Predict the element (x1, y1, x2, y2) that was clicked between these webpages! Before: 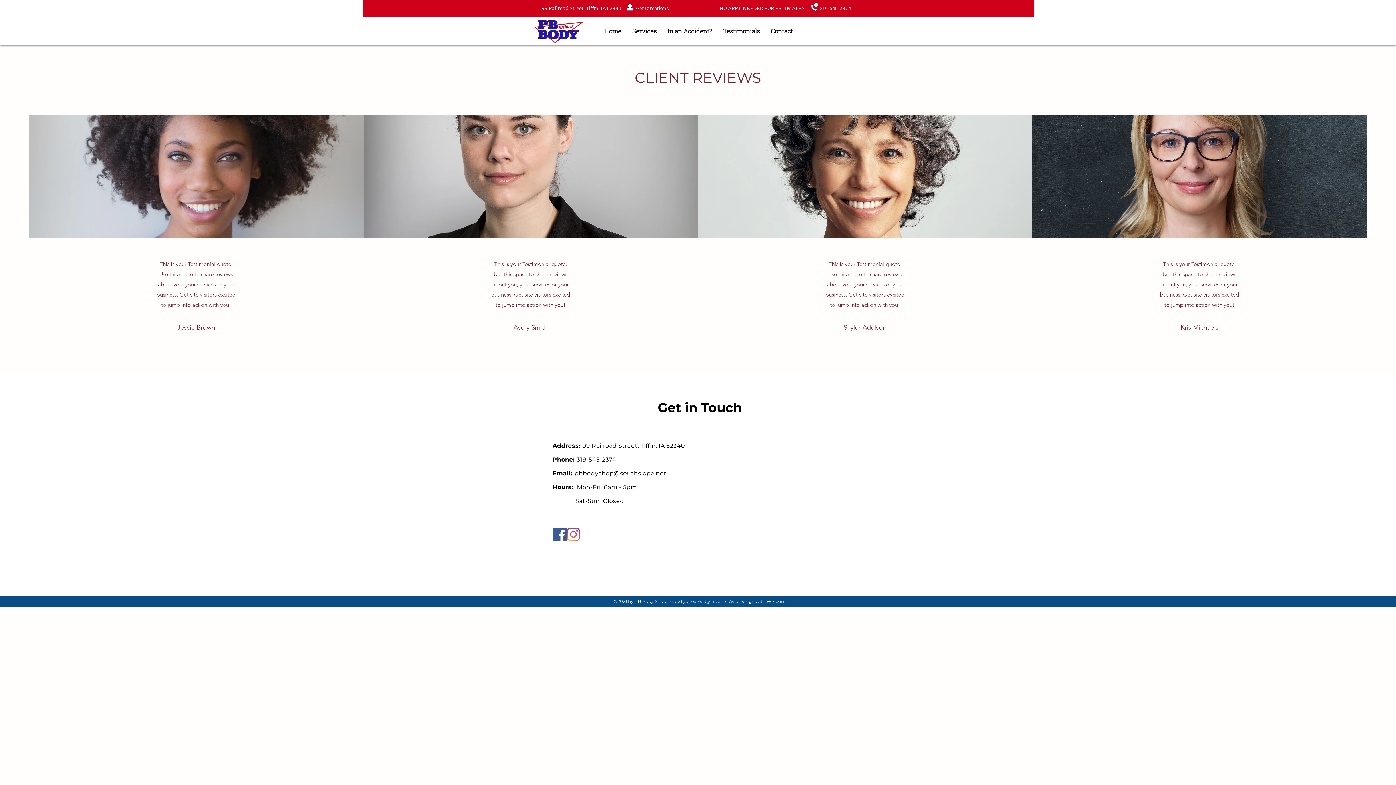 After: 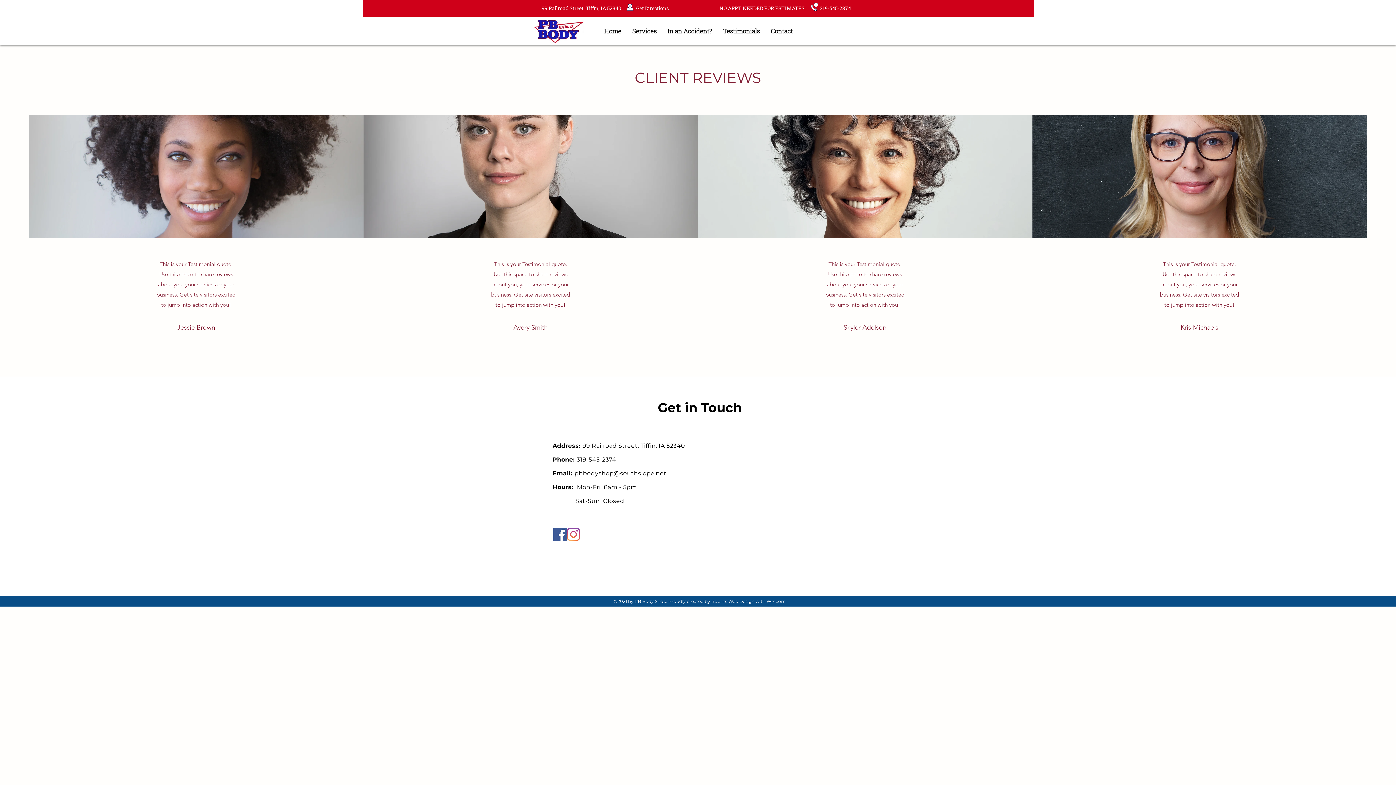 Action: bbox: (809, 2, 819, 11) label: Call Now